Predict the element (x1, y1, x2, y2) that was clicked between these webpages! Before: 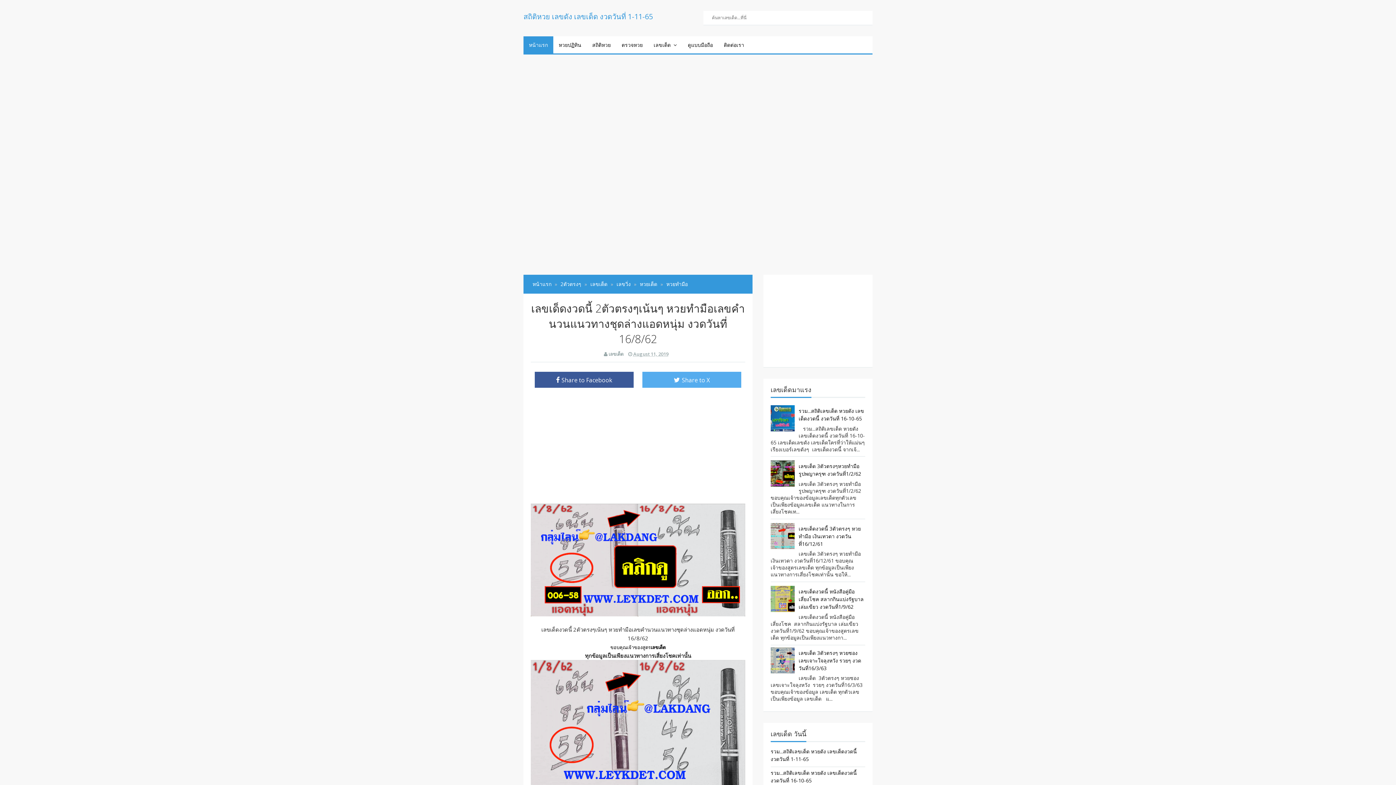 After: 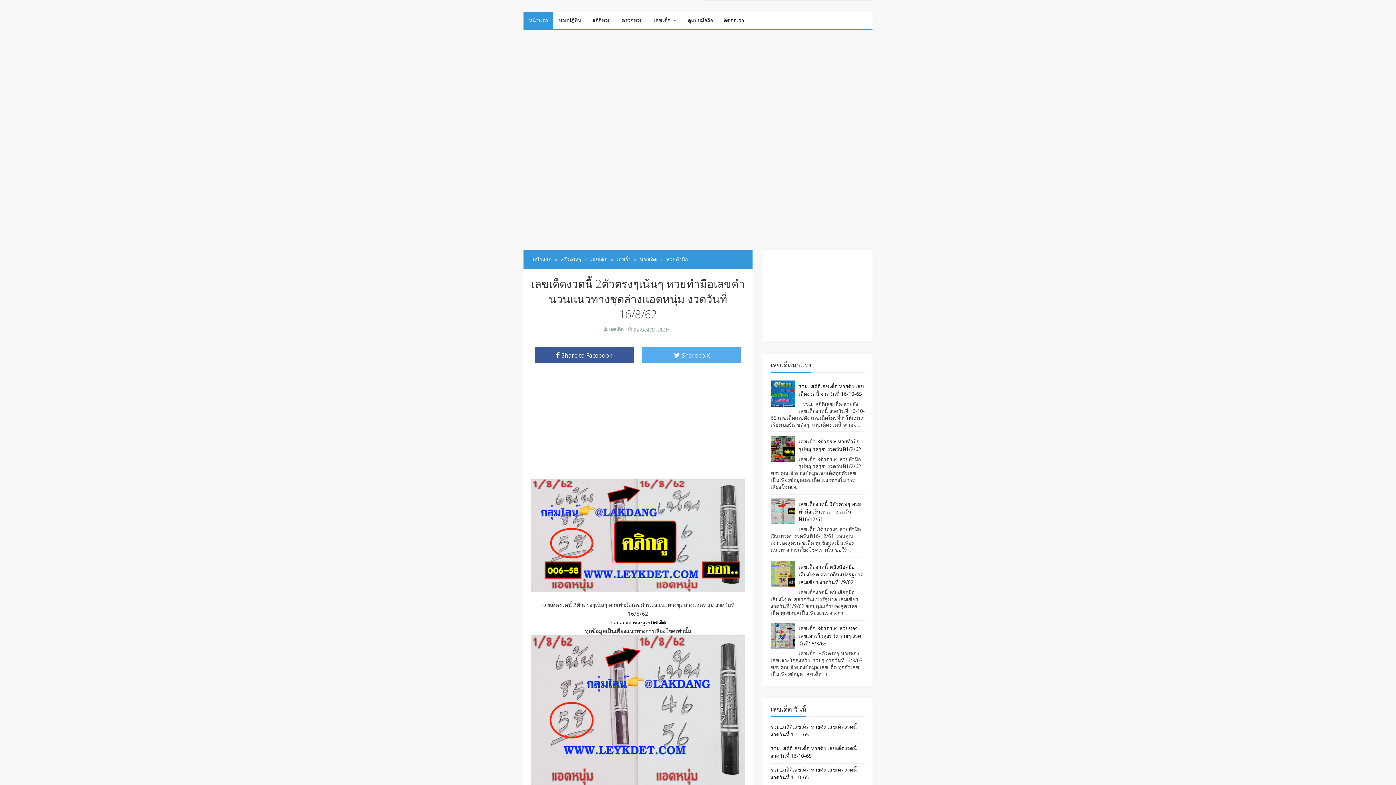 Action: bbox: (530, 660, 745, 810)